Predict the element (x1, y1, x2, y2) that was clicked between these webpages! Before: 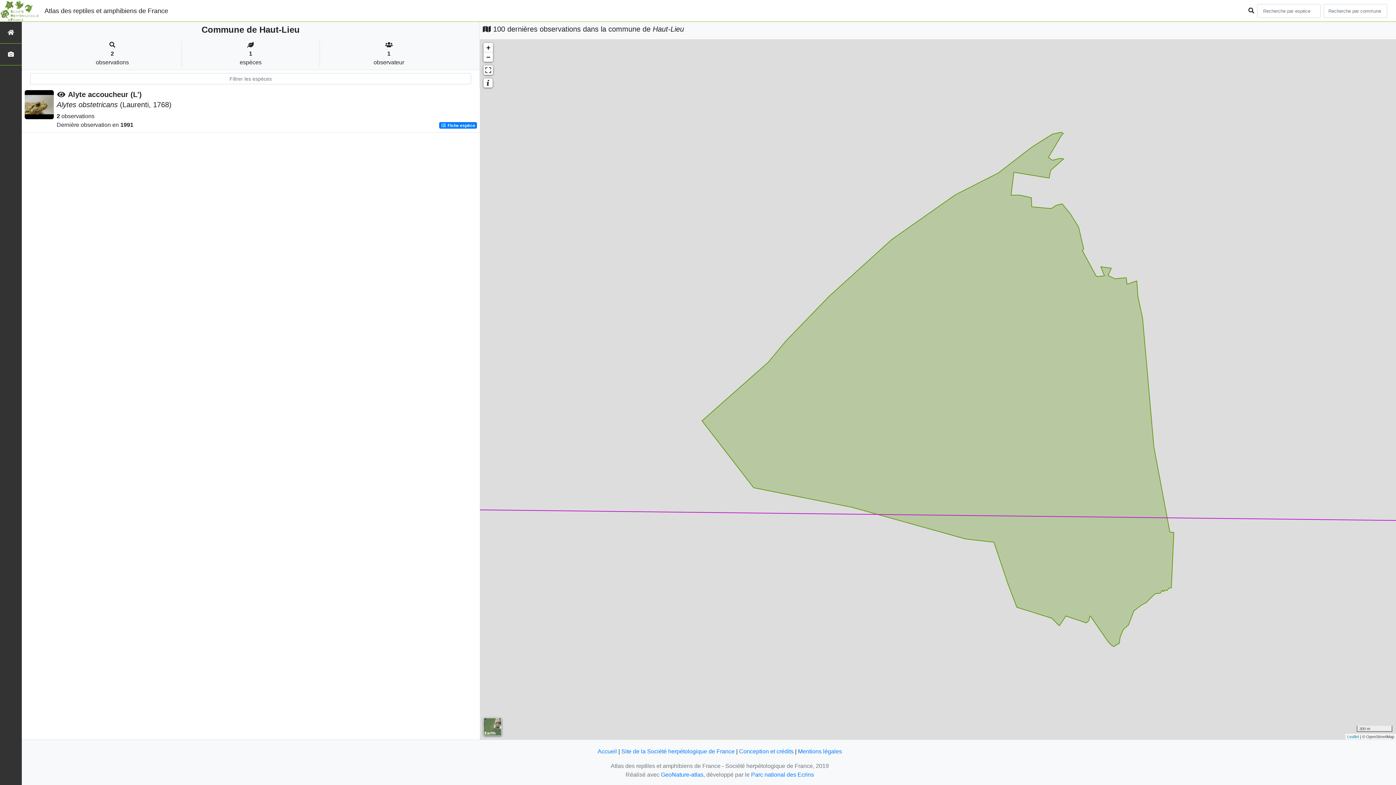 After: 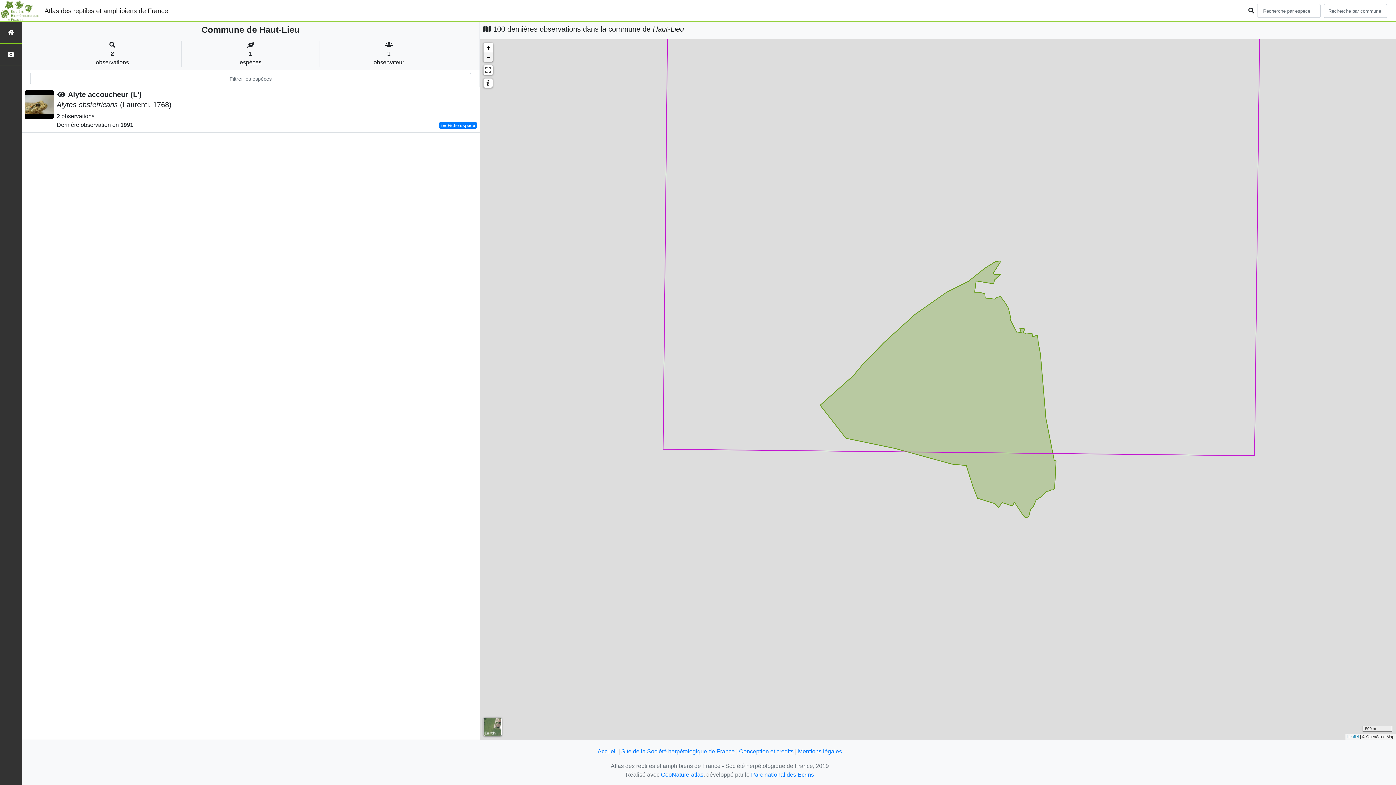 Action: bbox: (483, 52, 493, 61) label: Zoom out